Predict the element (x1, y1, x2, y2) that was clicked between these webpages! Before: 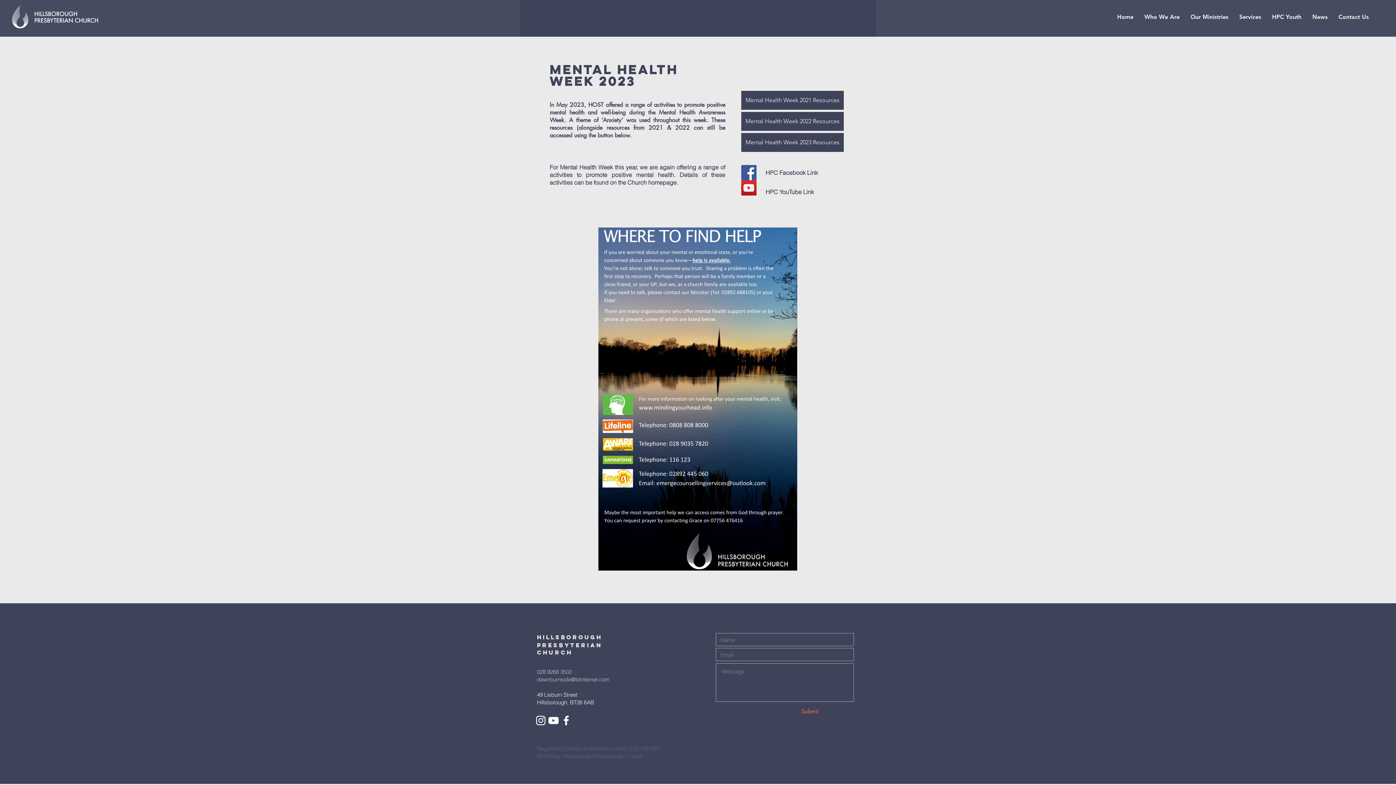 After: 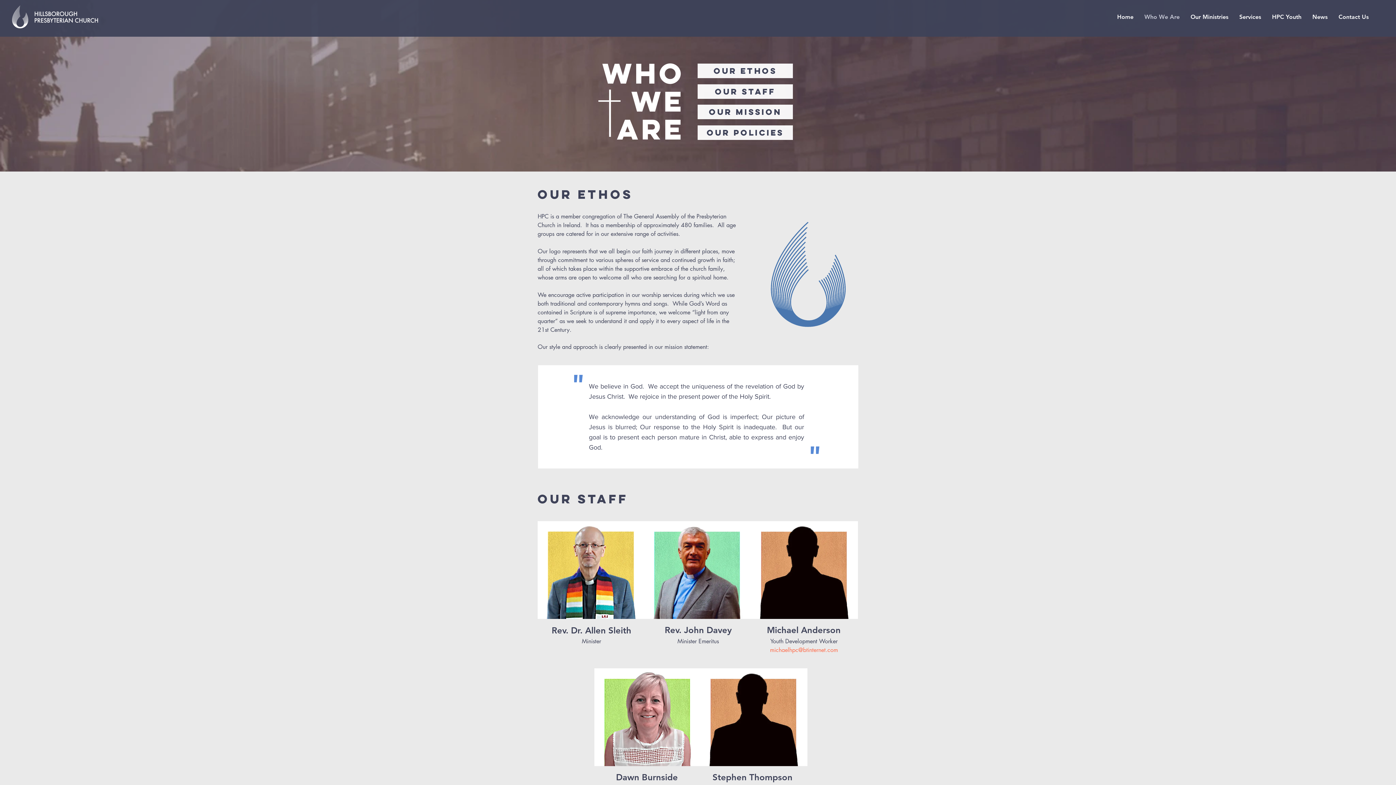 Action: label: Who We Are bbox: (1139, 8, 1185, 26)